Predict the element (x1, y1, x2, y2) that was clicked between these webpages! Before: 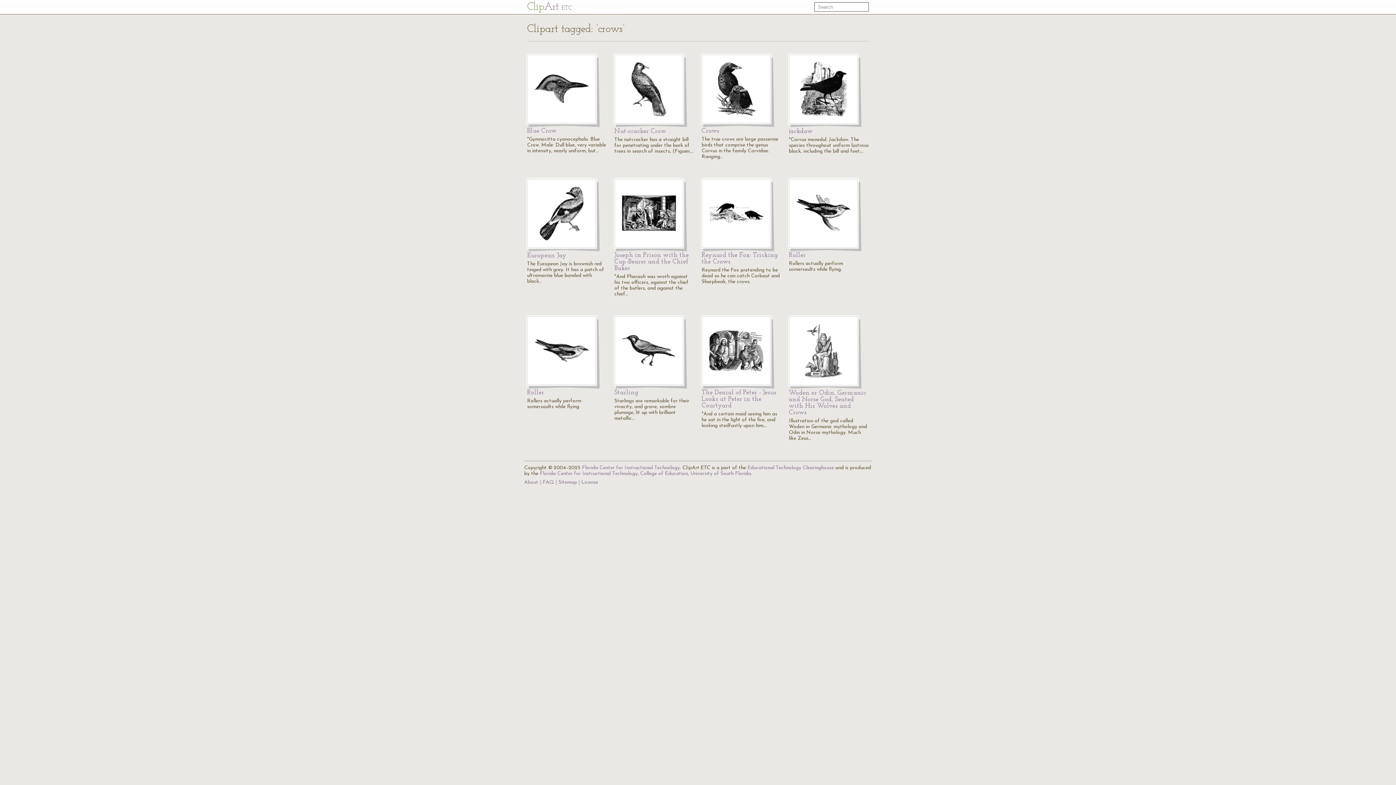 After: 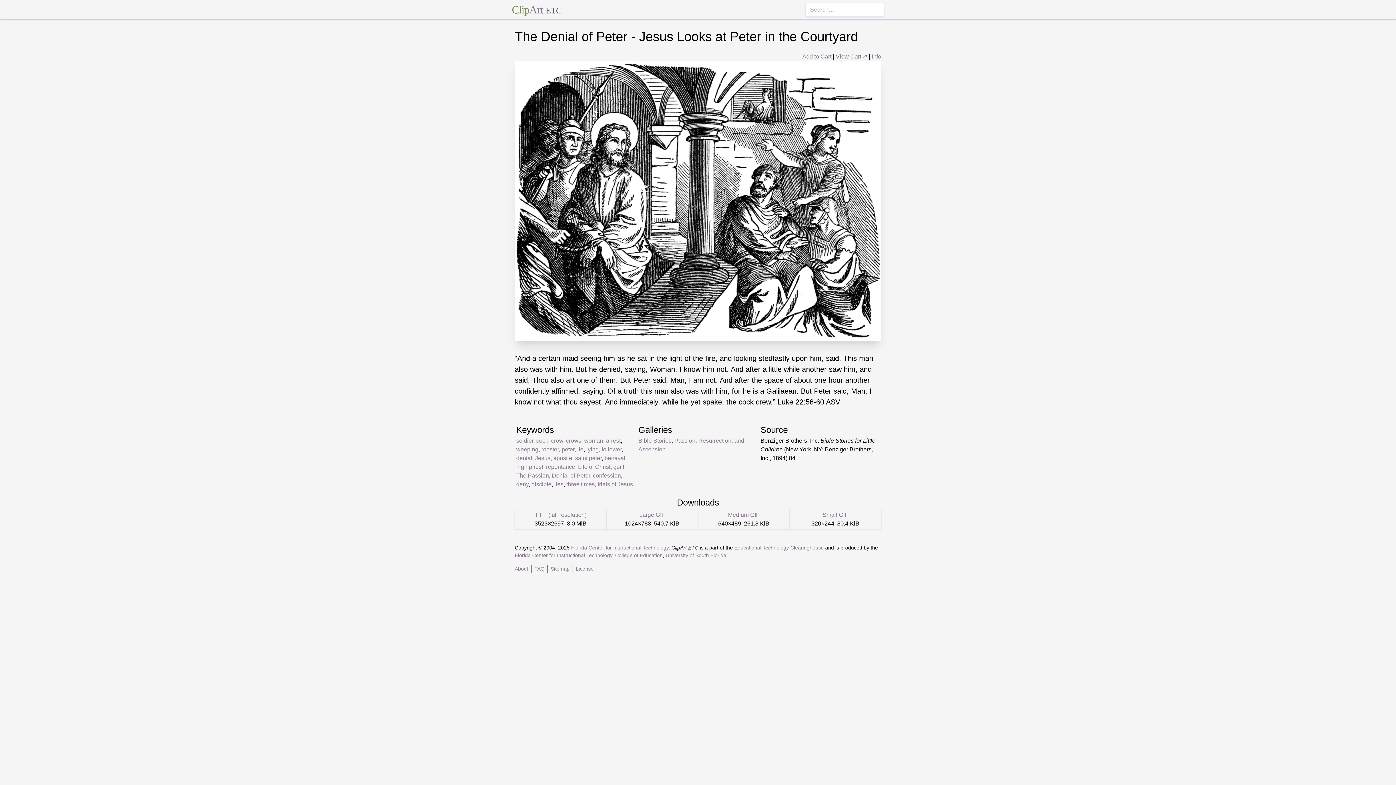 Action: bbox: (701, 316, 770, 385)